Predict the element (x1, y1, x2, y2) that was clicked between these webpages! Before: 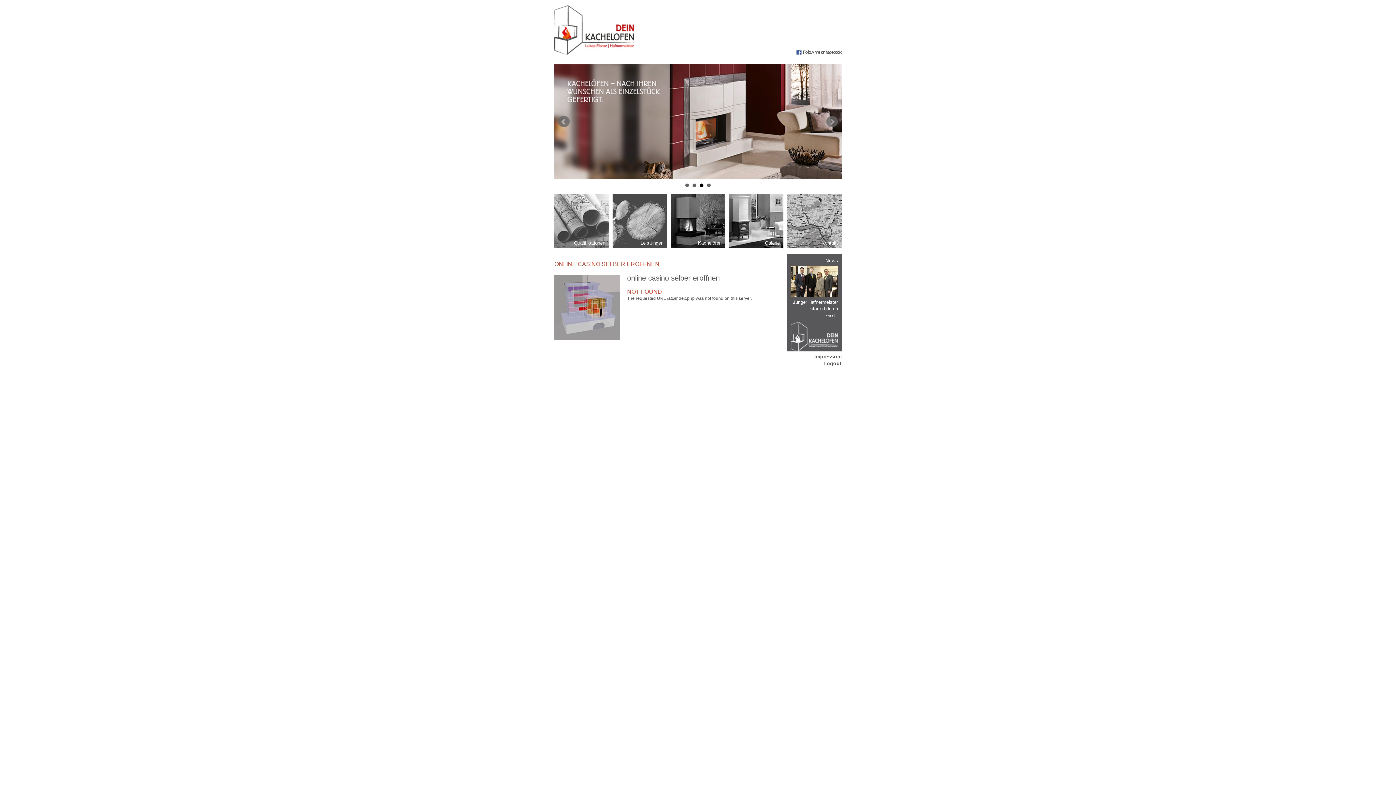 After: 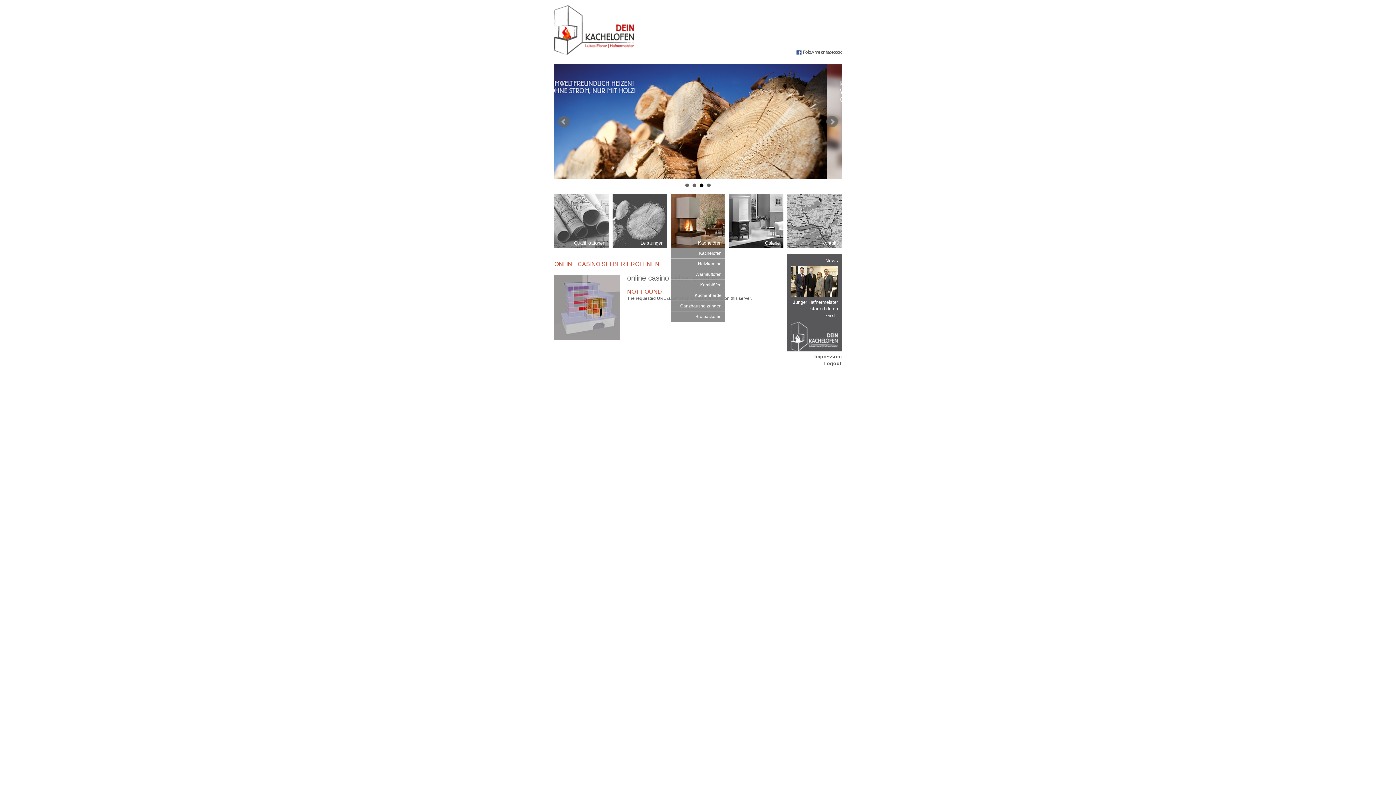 Action: label: Kachelöfen bbox: (670, 193, 725, 248)